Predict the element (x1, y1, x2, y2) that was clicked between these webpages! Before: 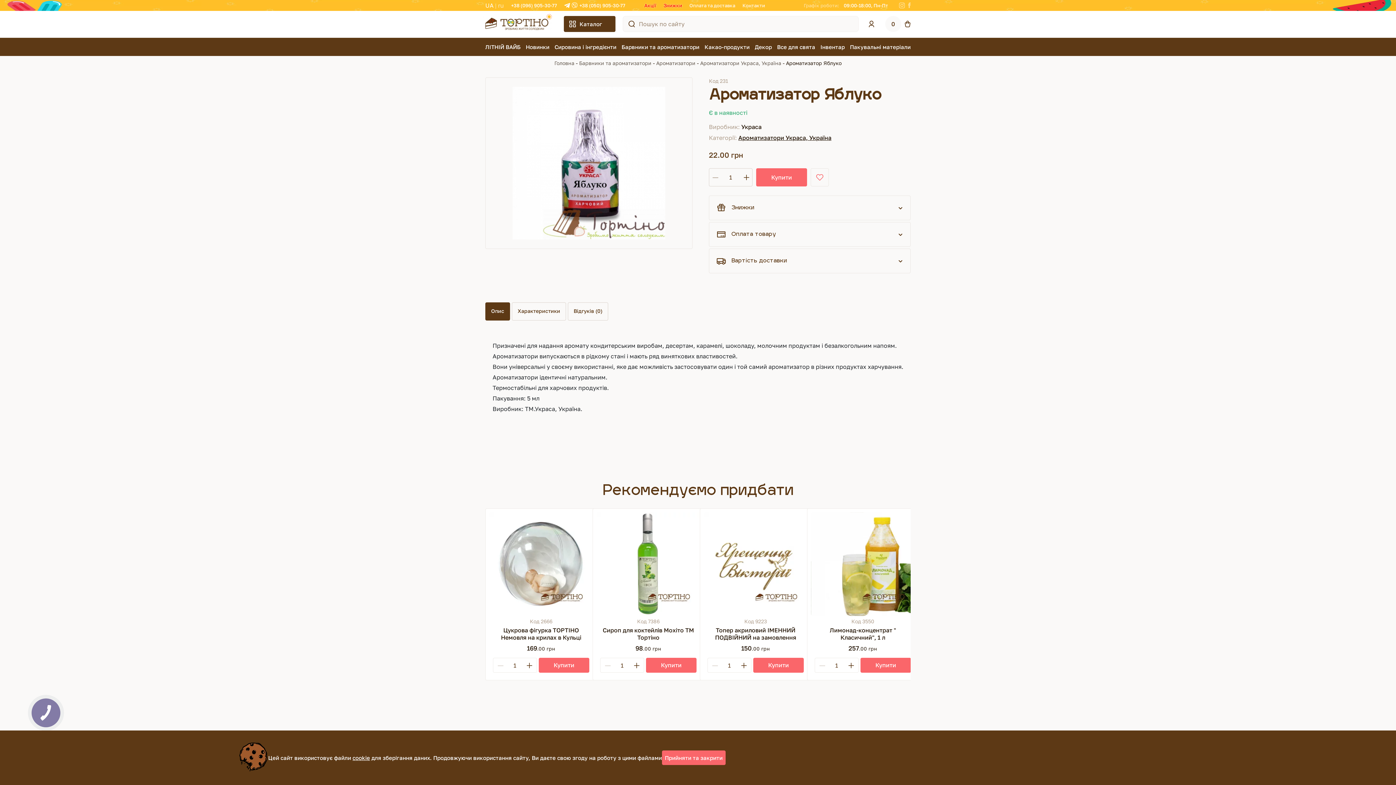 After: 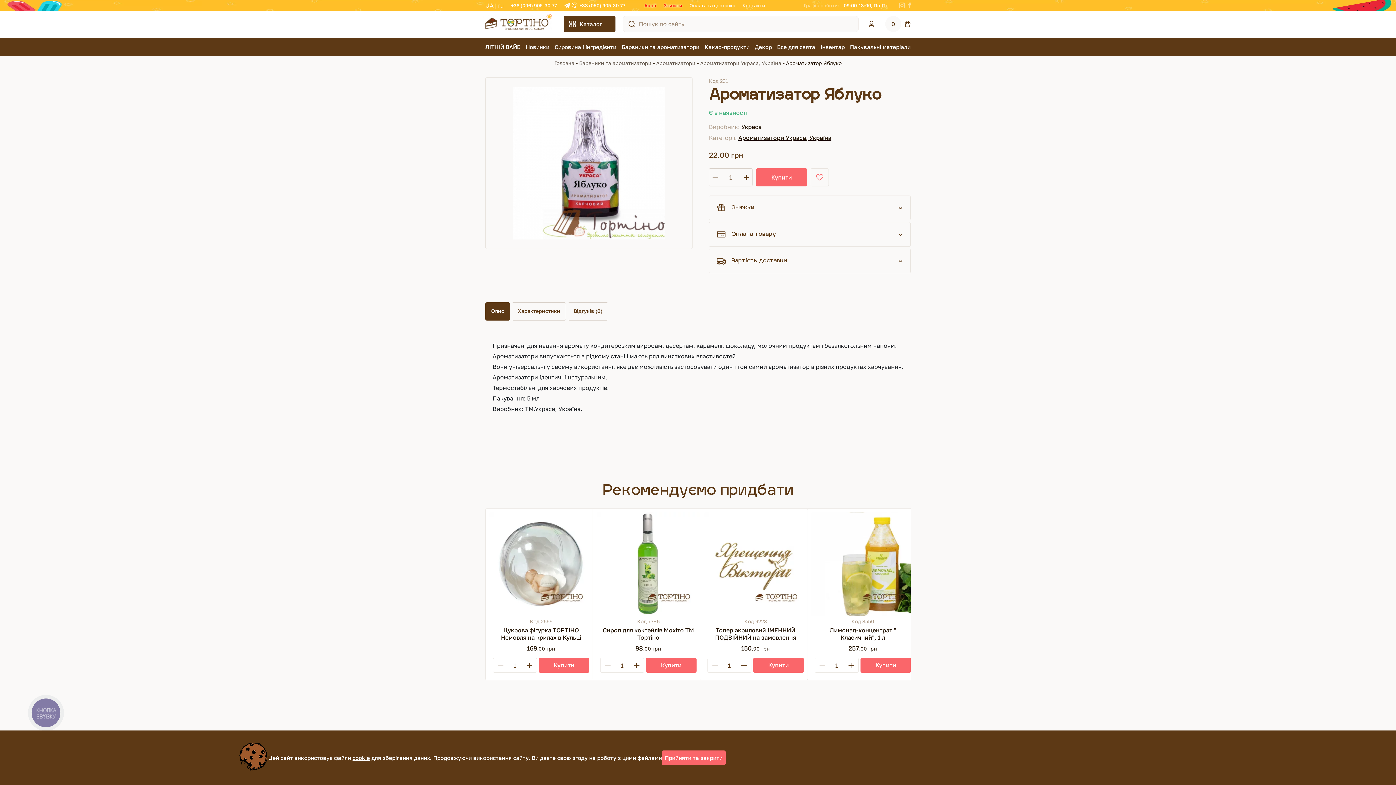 Action: bbox: (511, 2, 557, 8) label: +38 (096) 905-30-77